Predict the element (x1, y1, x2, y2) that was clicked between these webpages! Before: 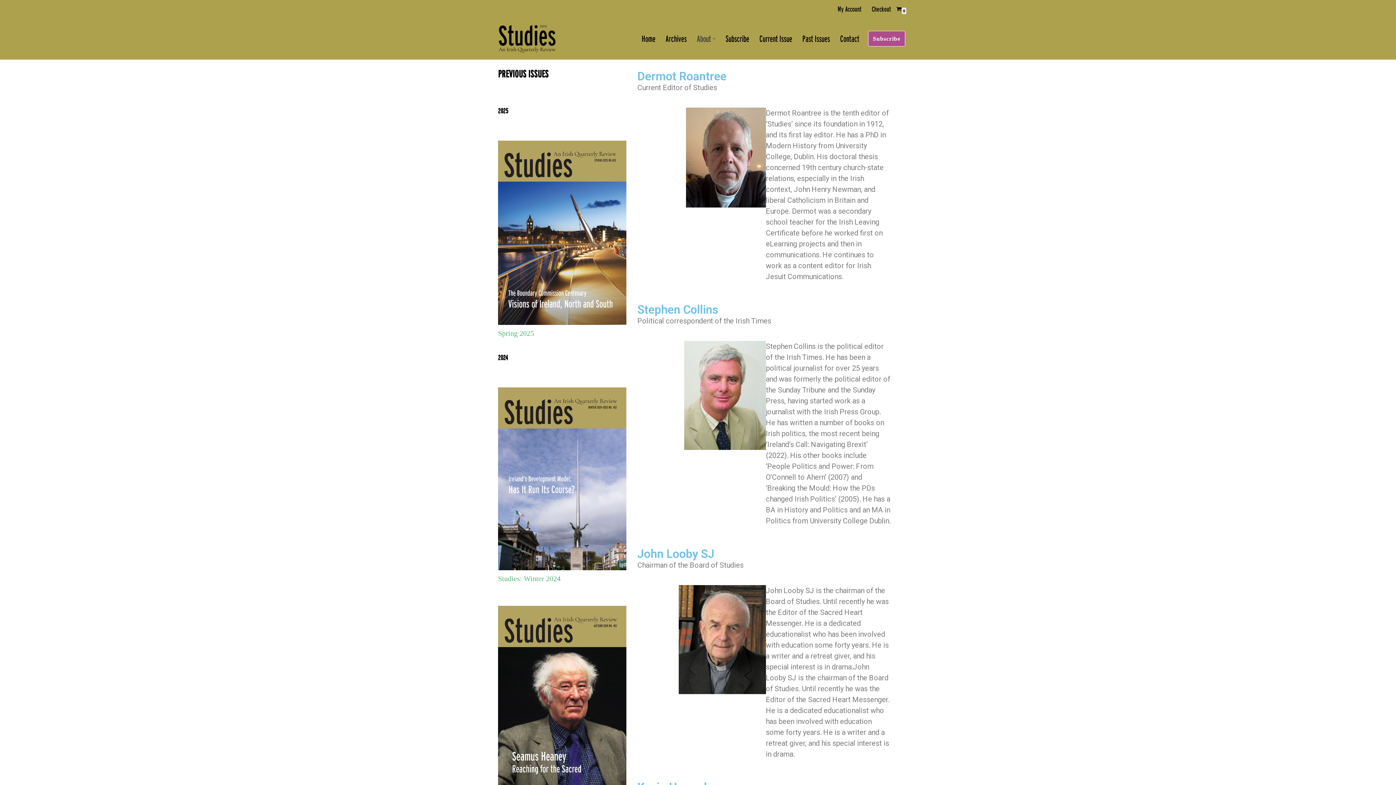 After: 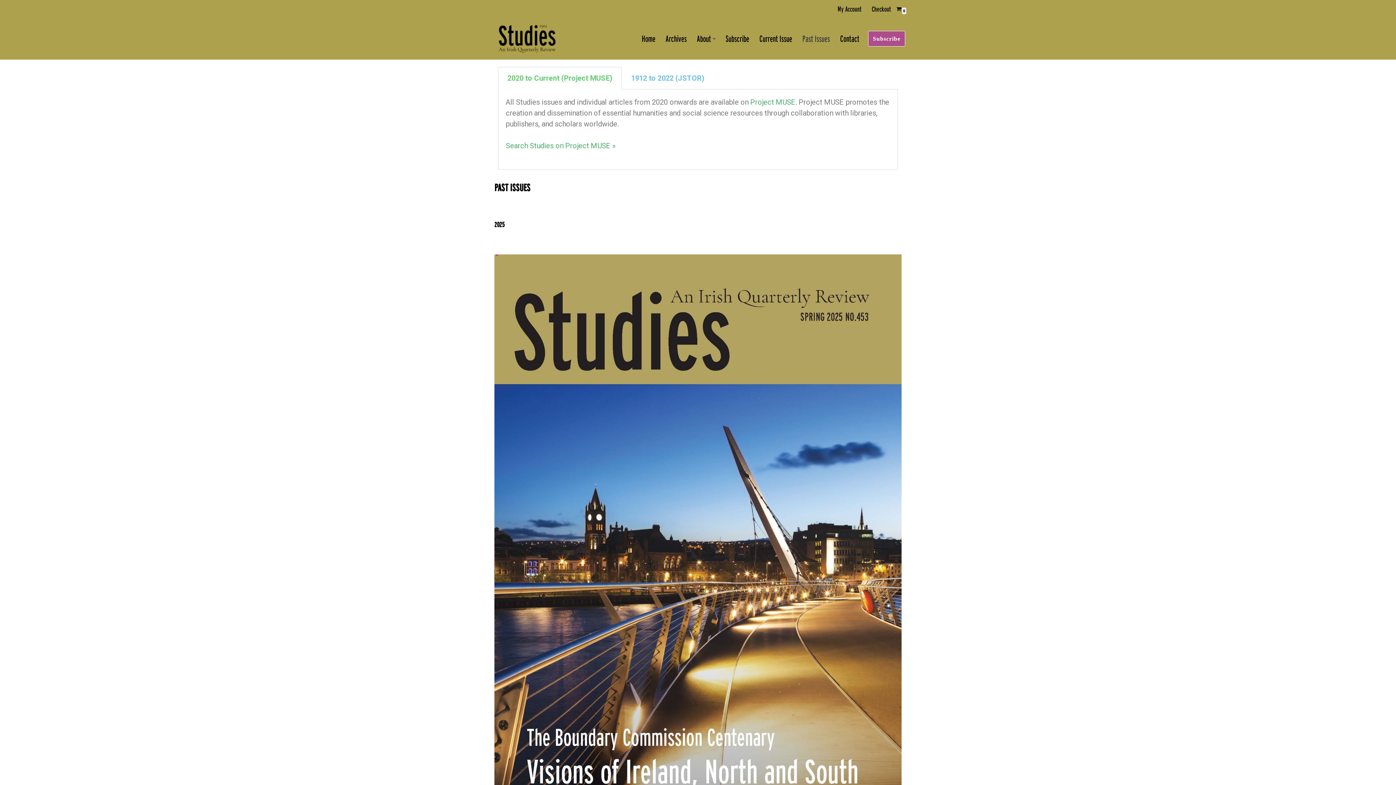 Action: label: Past Issues bbox: (802, 31, 830, 45)